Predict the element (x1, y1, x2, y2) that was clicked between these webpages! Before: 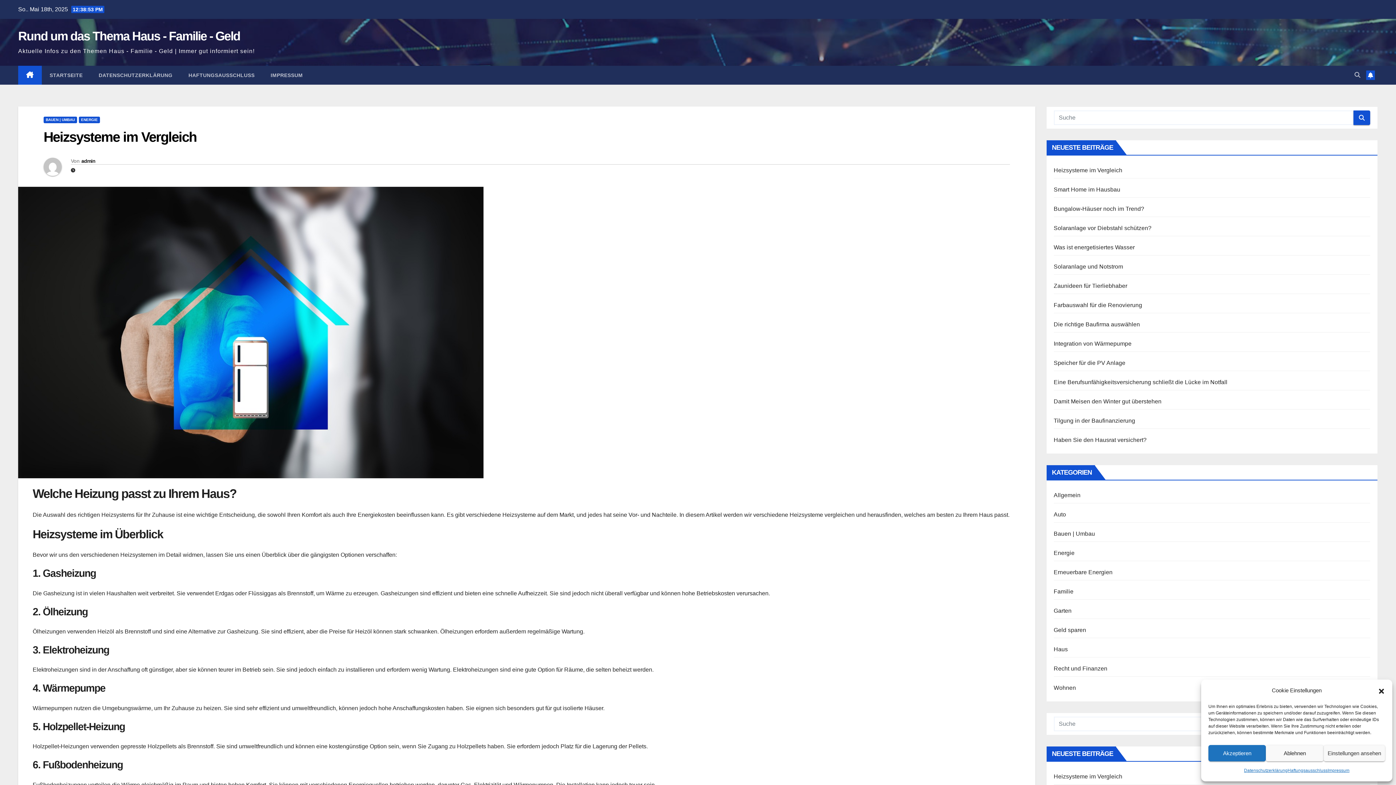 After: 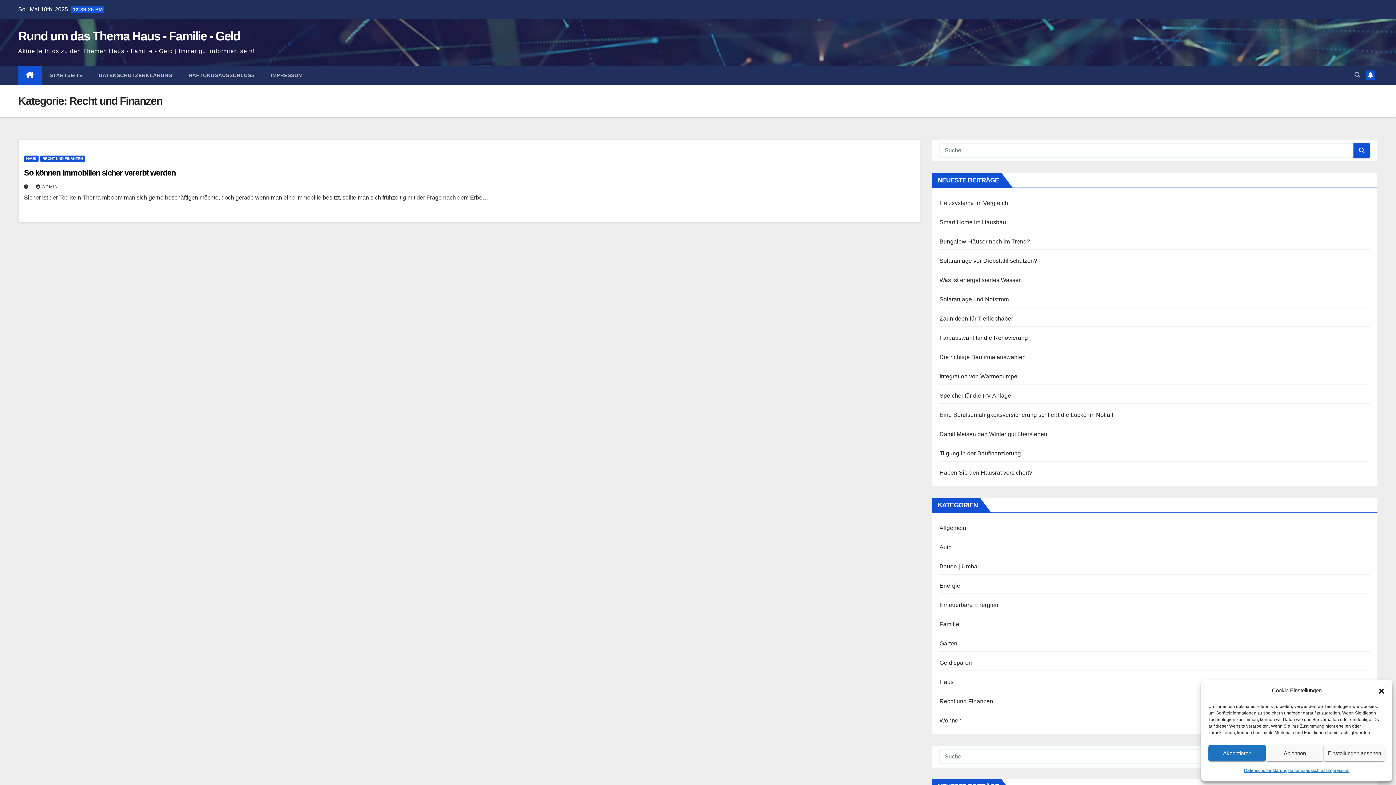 Action: label: Recht und Finanzen bbox: (1054, 665, 1107, 672)